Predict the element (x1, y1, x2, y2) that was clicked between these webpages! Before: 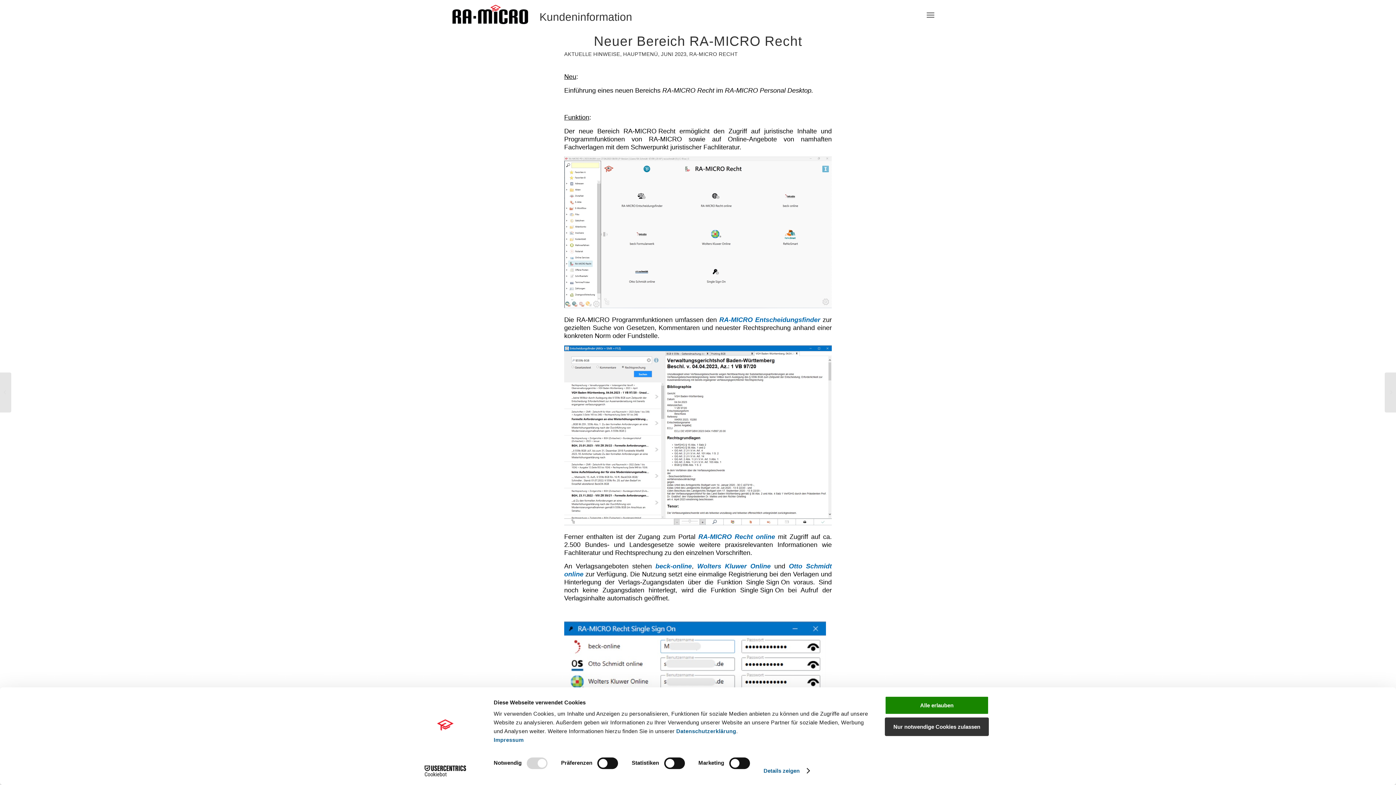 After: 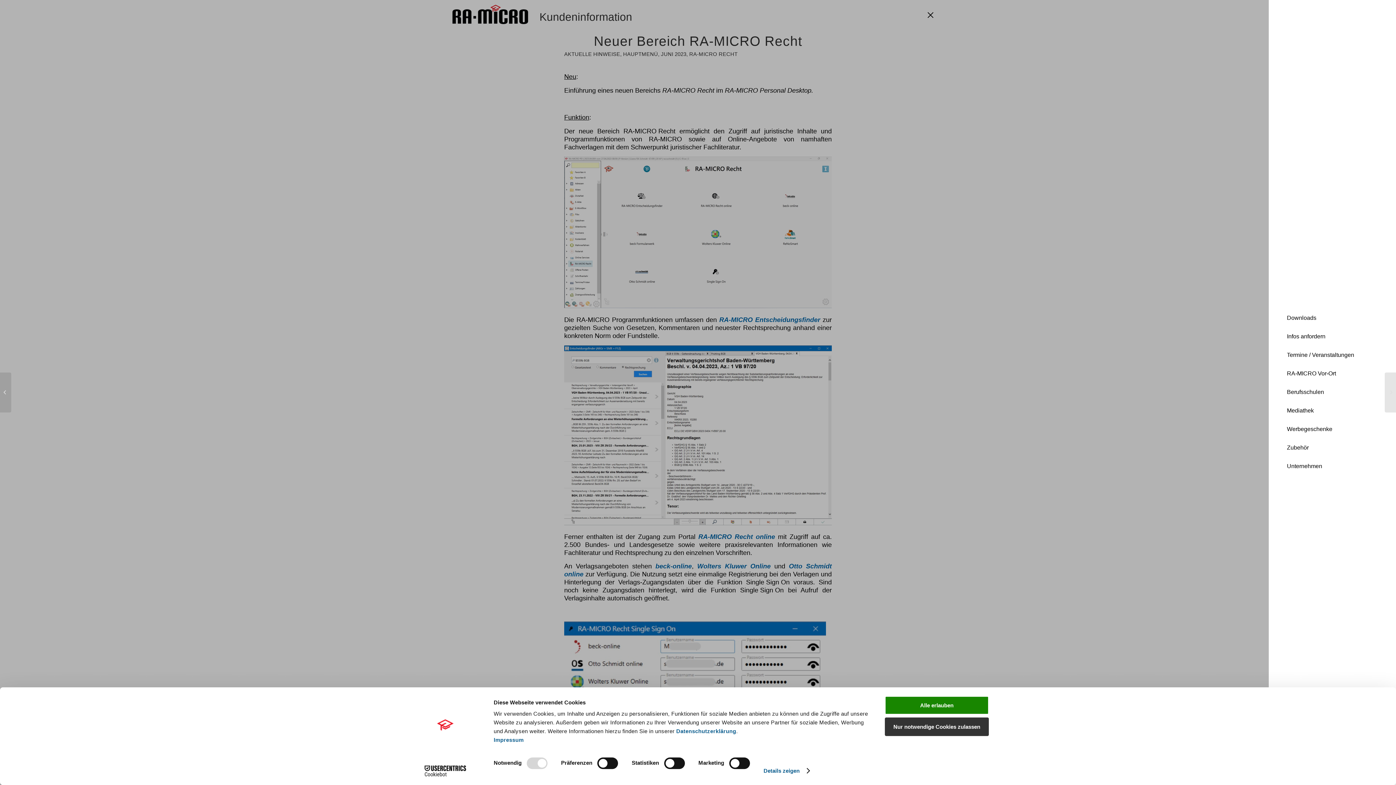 Action: label: Menü bbox: (922, 5, 939, 23)